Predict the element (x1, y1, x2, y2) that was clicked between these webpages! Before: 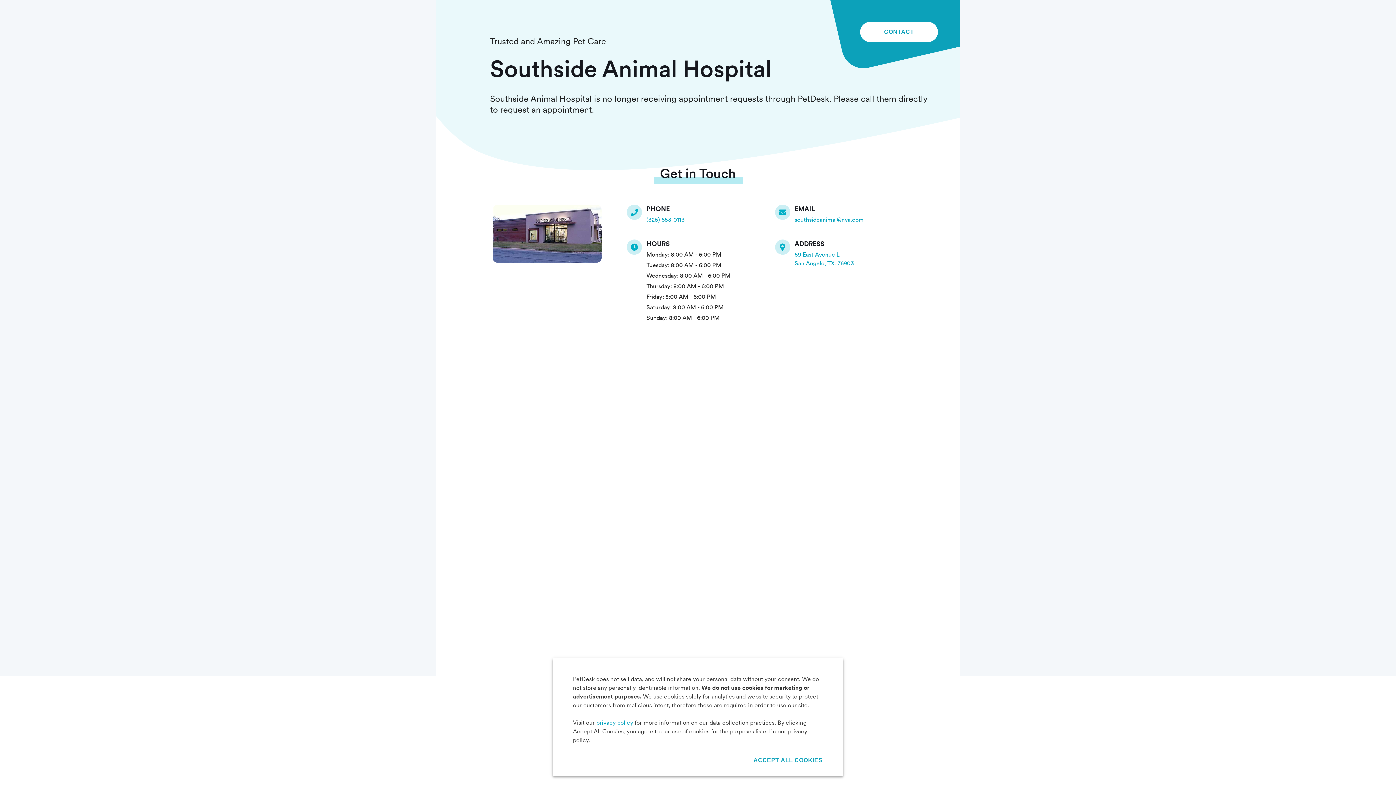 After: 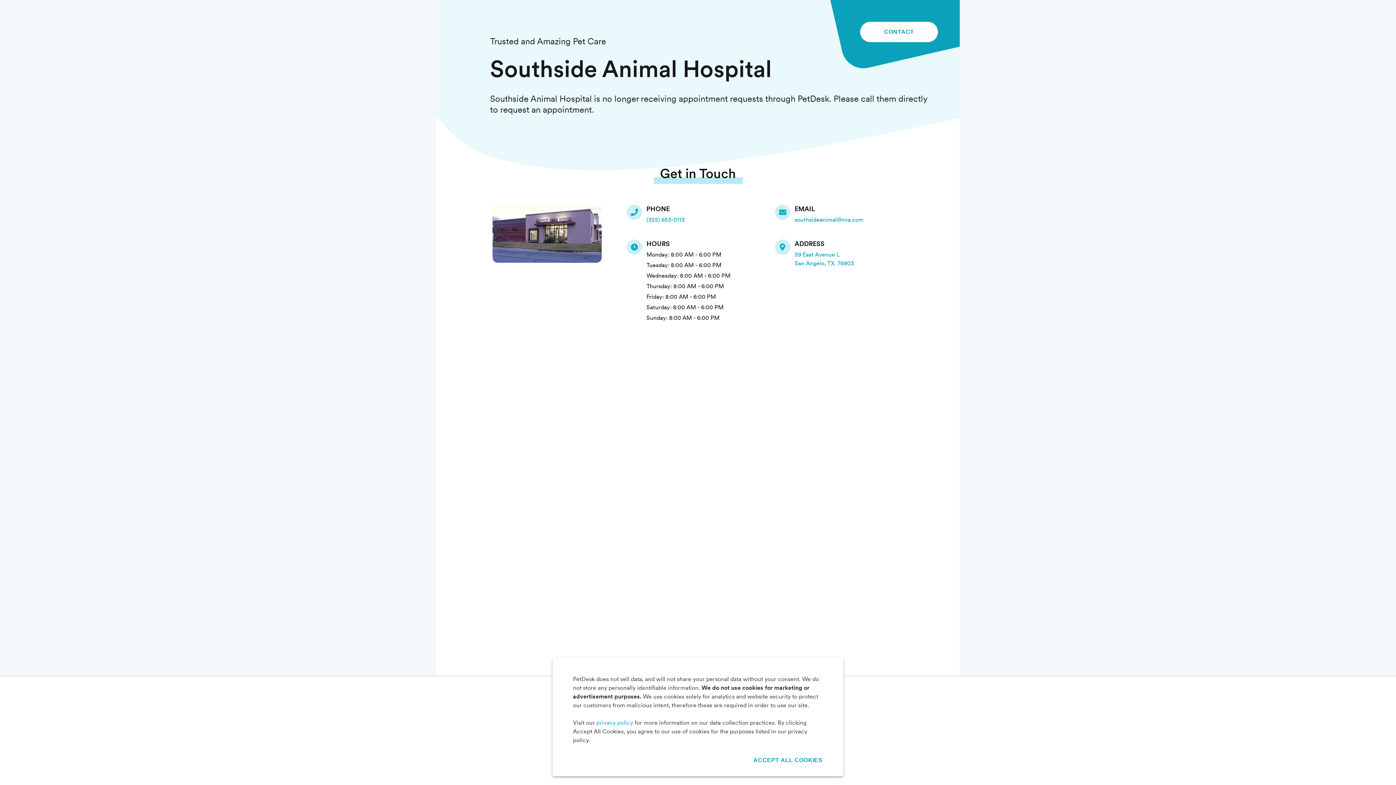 Action: bbox: (627, 204, 646, 220)